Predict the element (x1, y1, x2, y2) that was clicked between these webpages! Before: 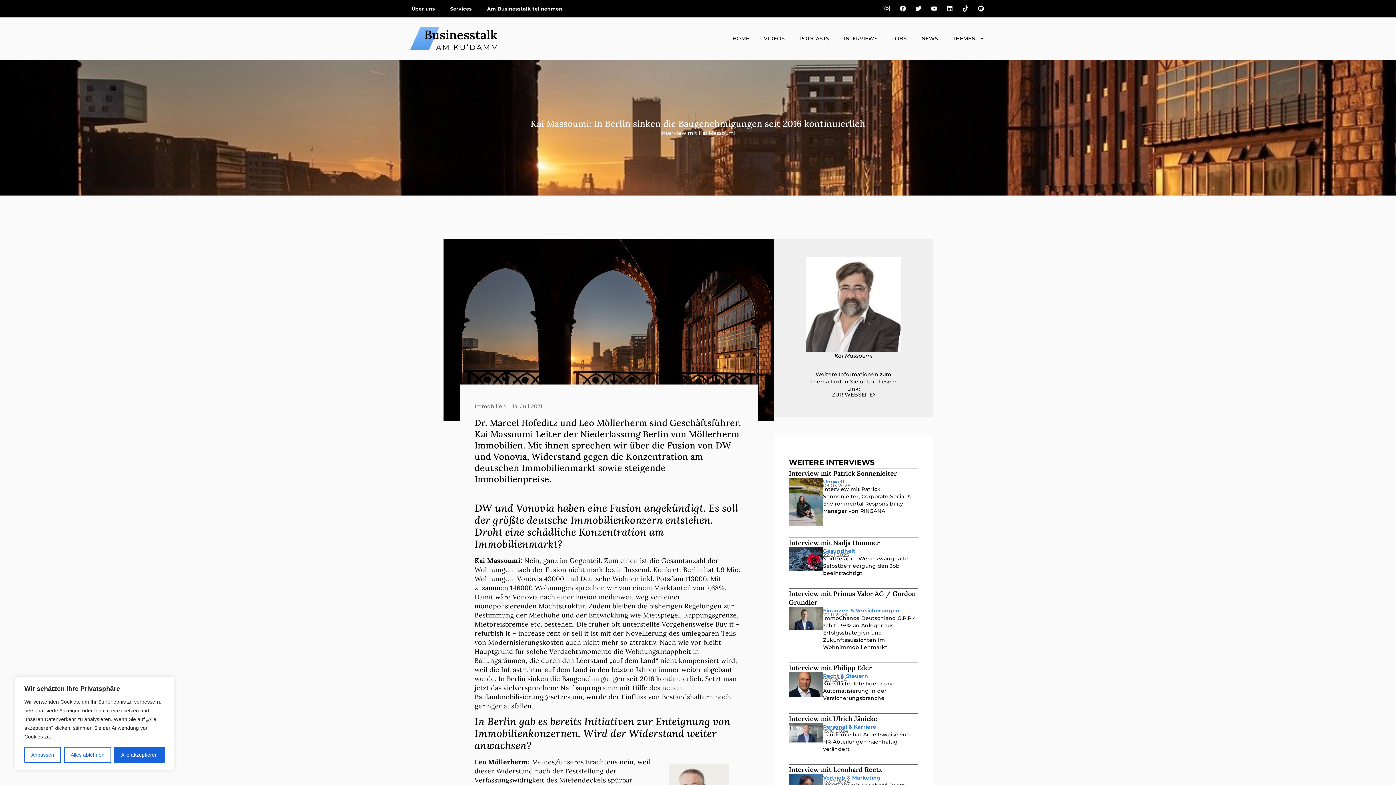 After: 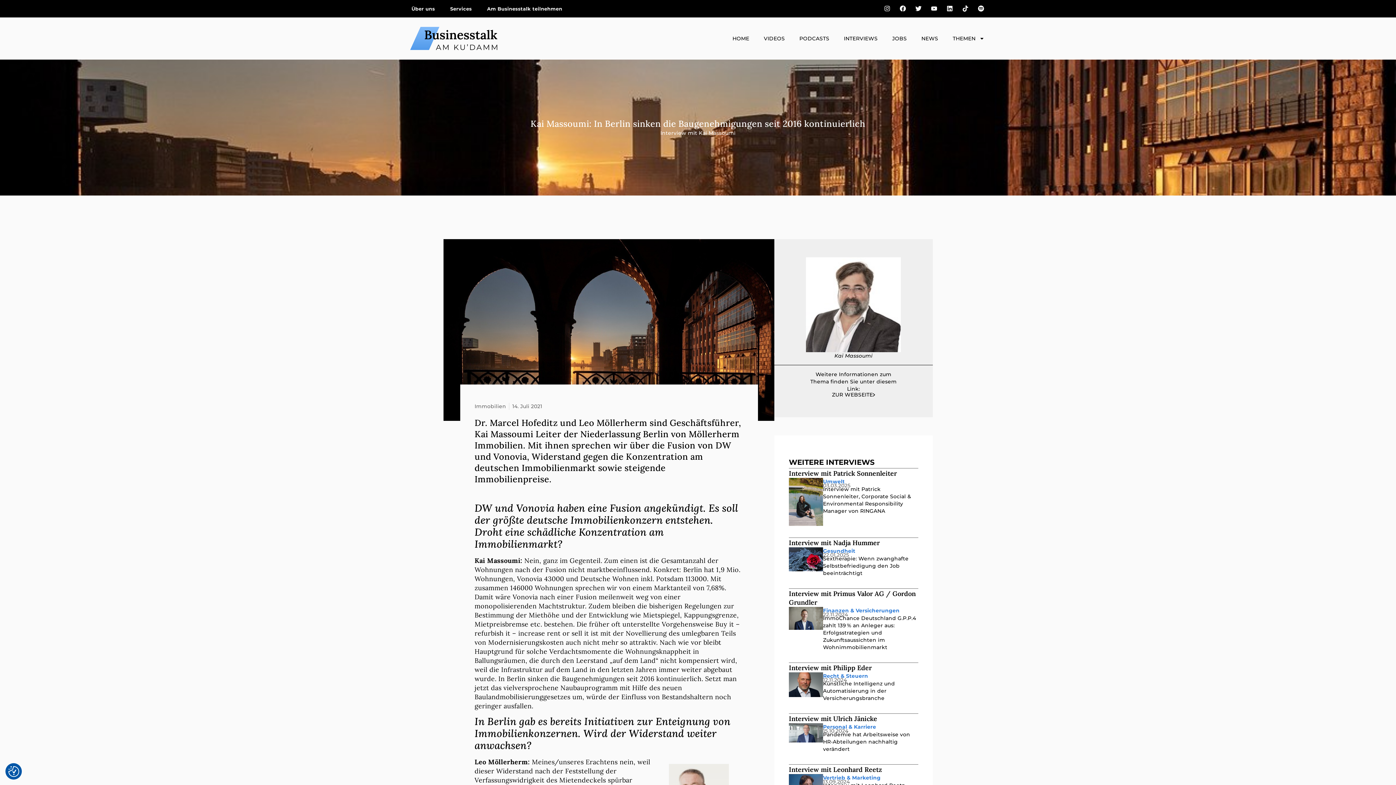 Action: bbox: (114, 747, 164, 763) label: Alle akzeptieren